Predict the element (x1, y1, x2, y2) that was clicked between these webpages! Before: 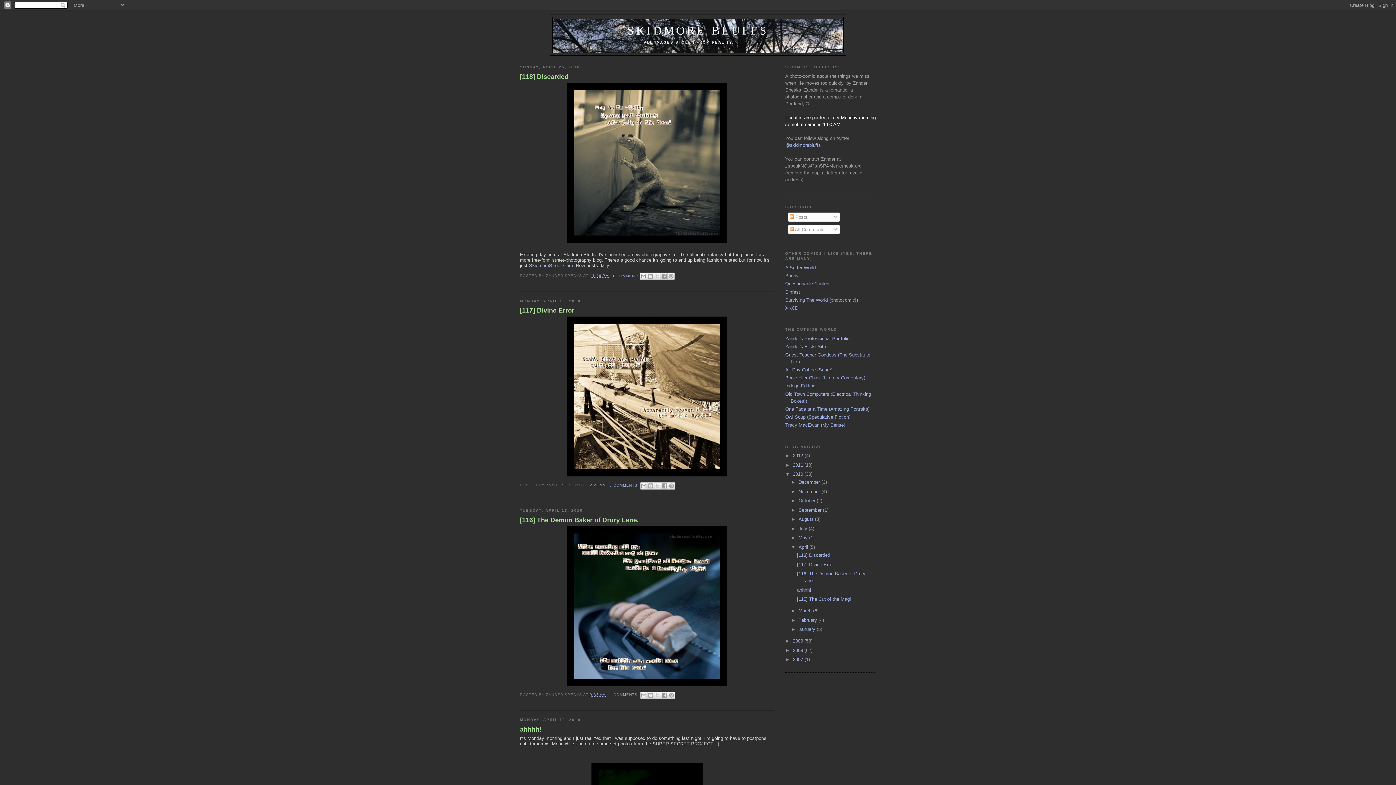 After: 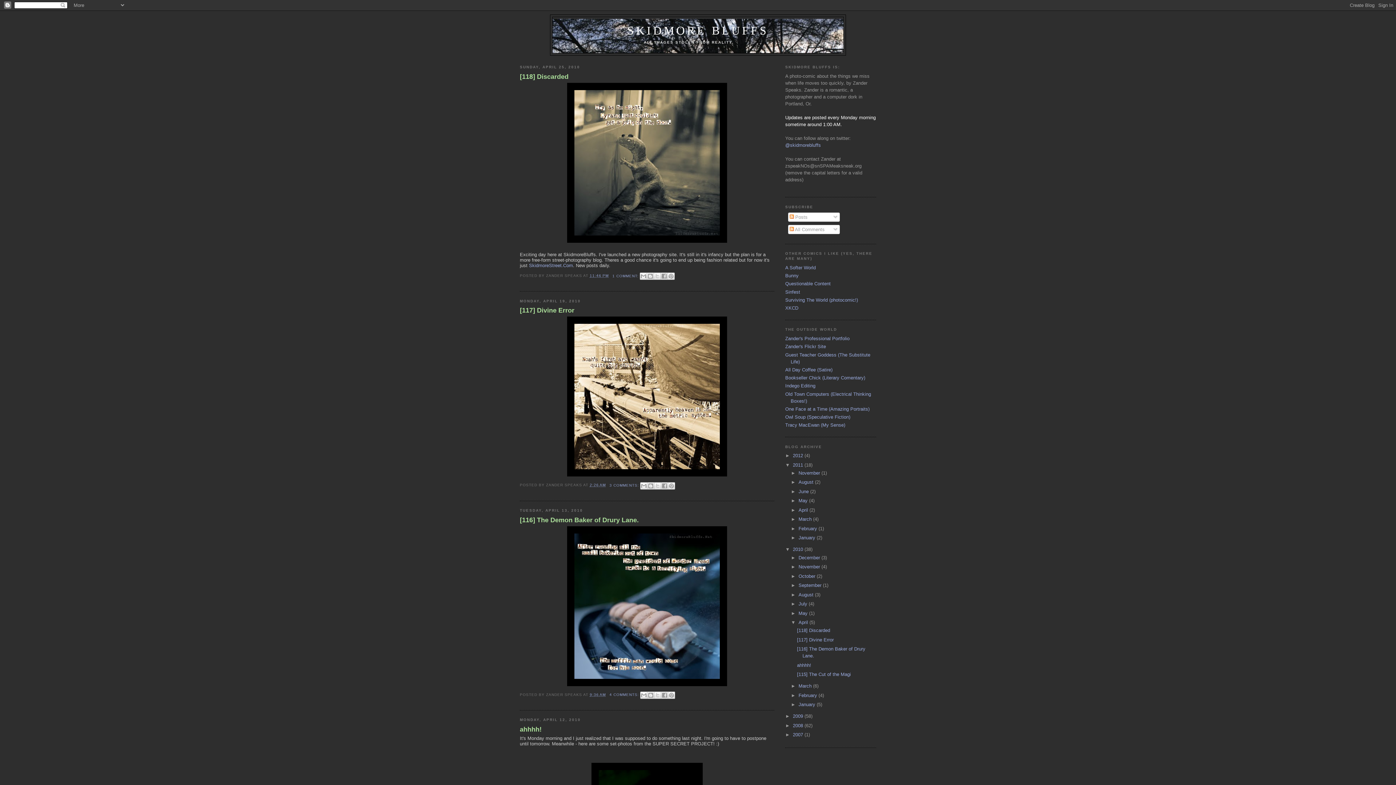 Action: label: ►   bbox: (785, 462, 793, 467)